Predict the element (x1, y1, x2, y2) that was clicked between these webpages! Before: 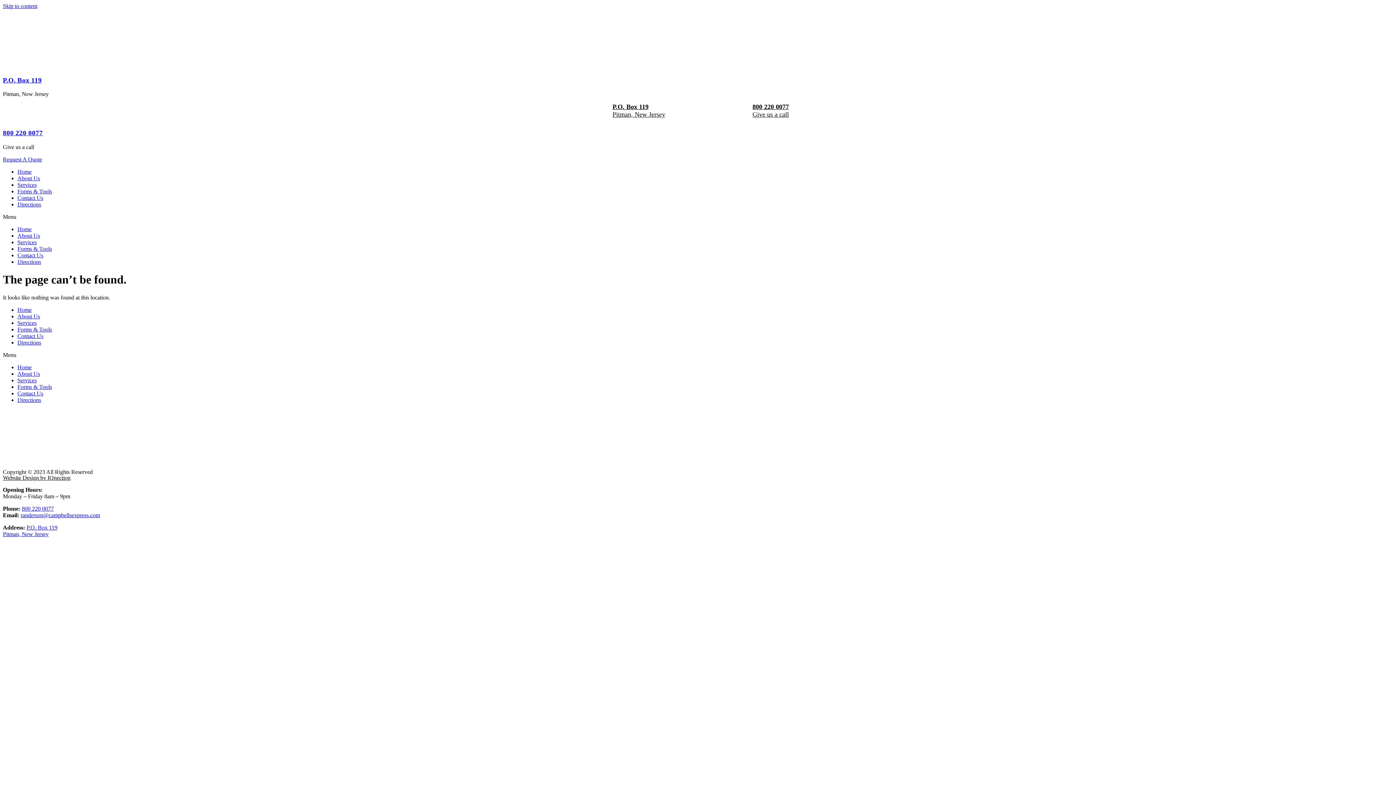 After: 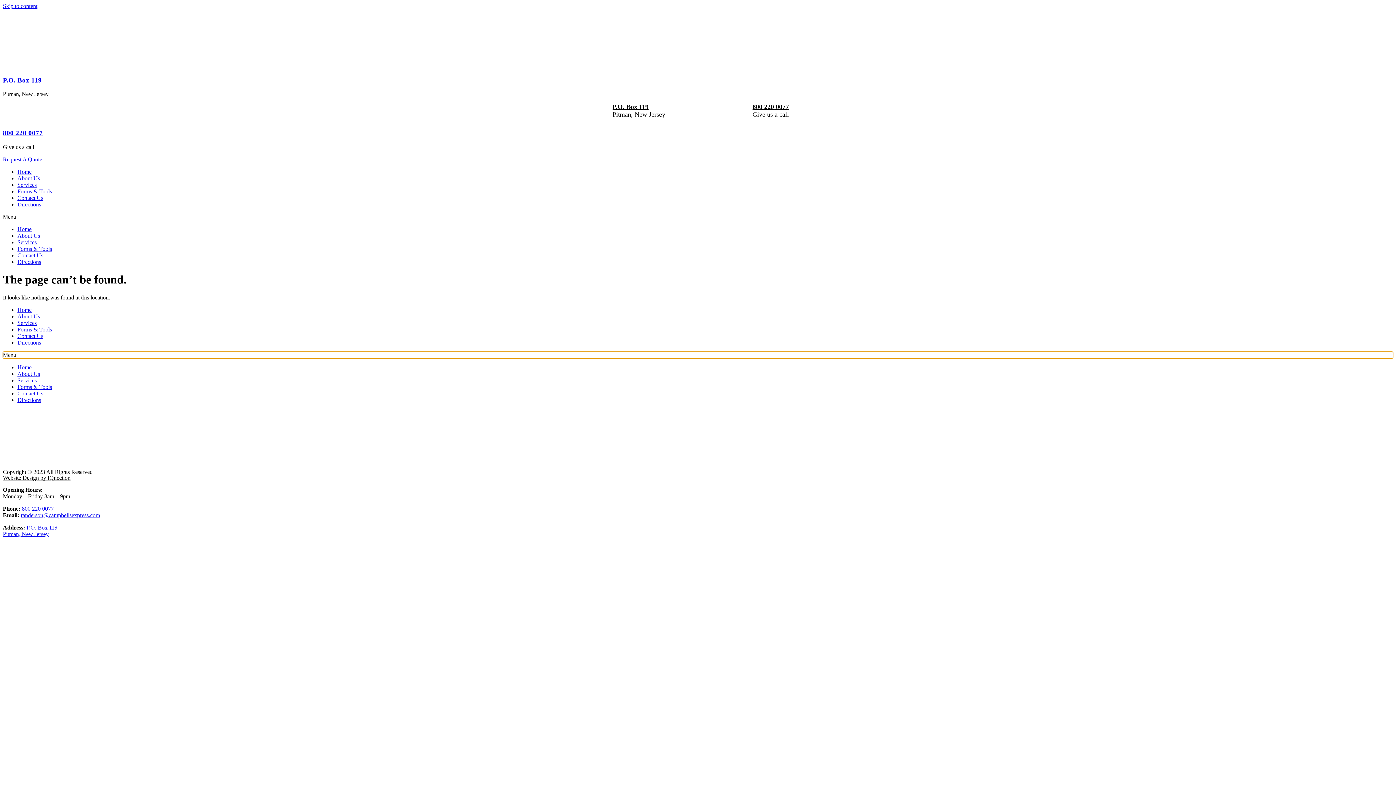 Action: label: Menu Toggle bbox: (2, 351, 1393, 358)